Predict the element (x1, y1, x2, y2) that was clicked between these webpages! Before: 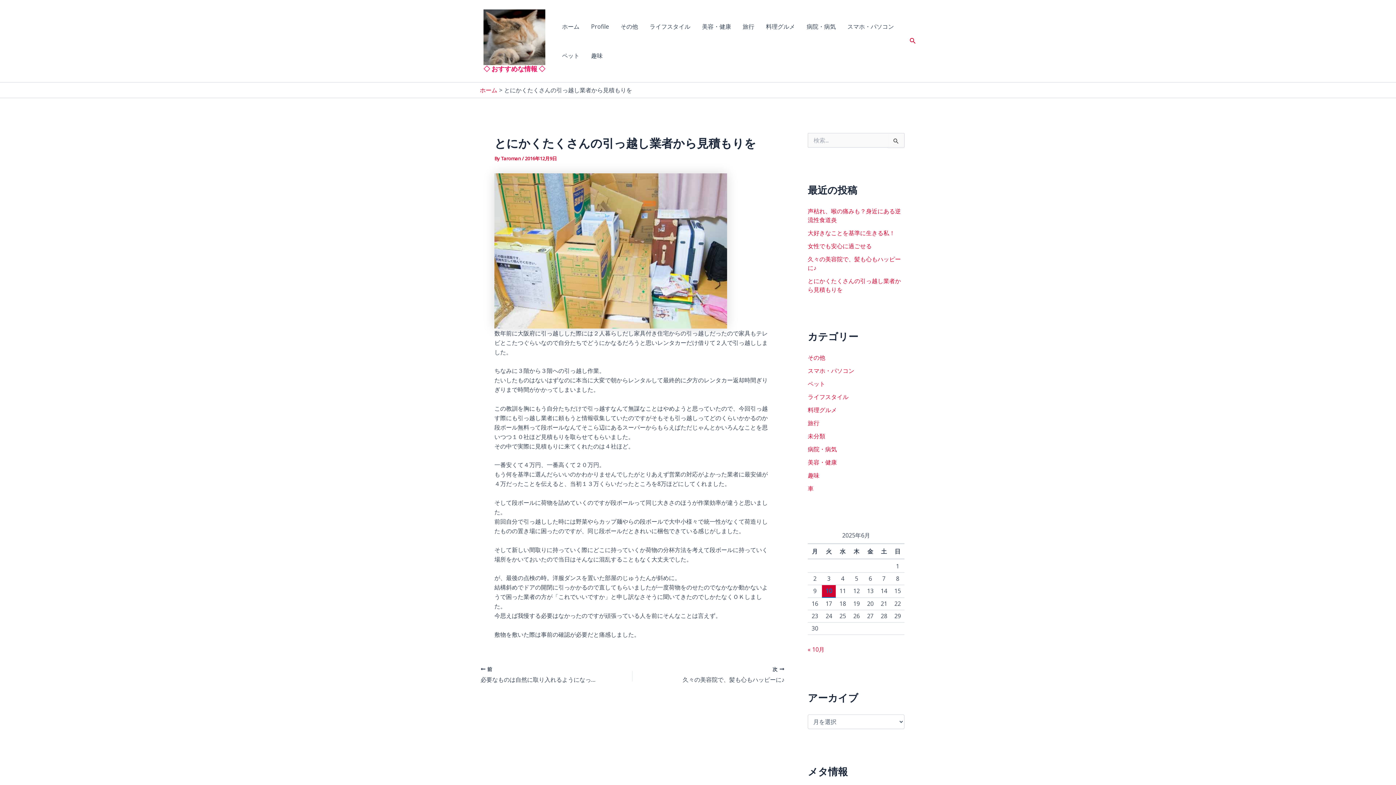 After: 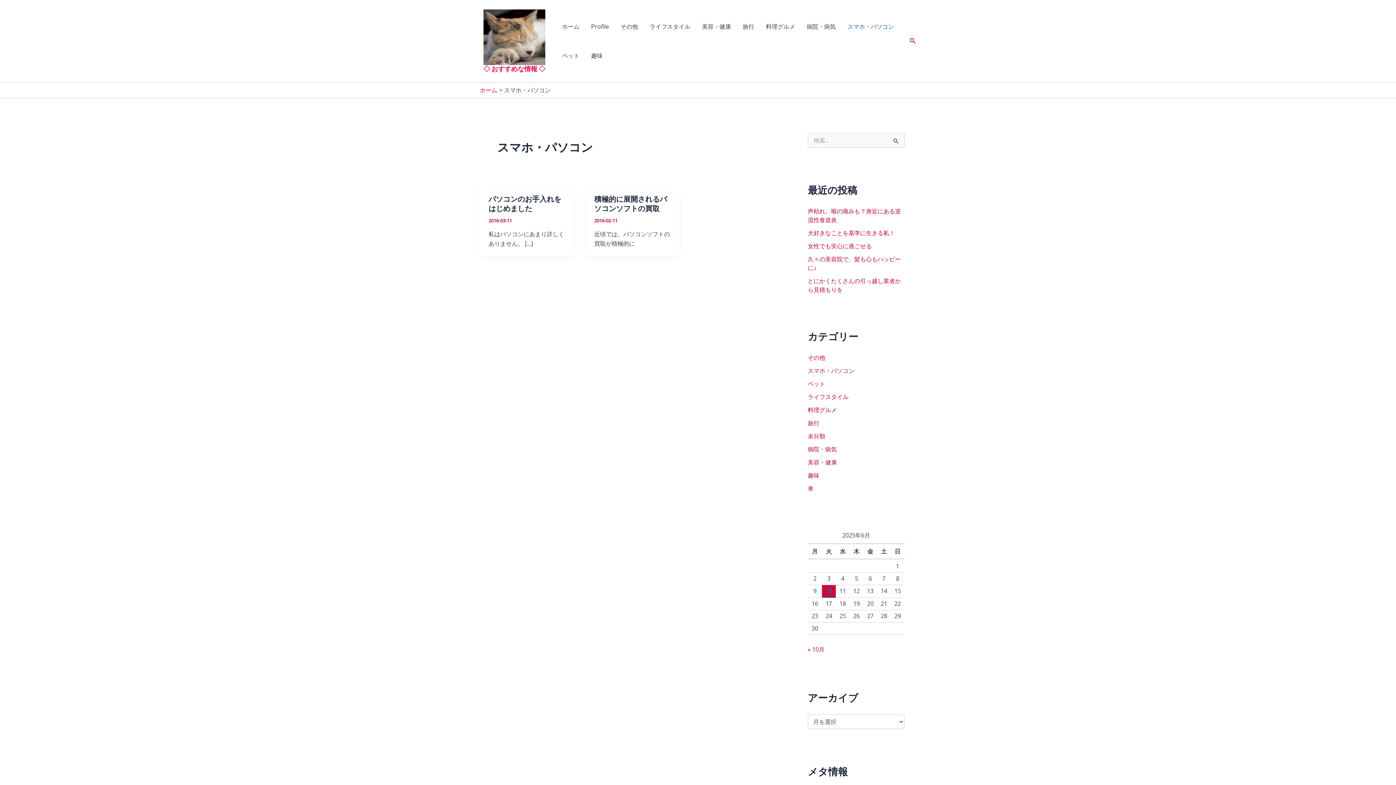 Action: label: スマホ・パソコン bbox: (841, 11, 900, 41)